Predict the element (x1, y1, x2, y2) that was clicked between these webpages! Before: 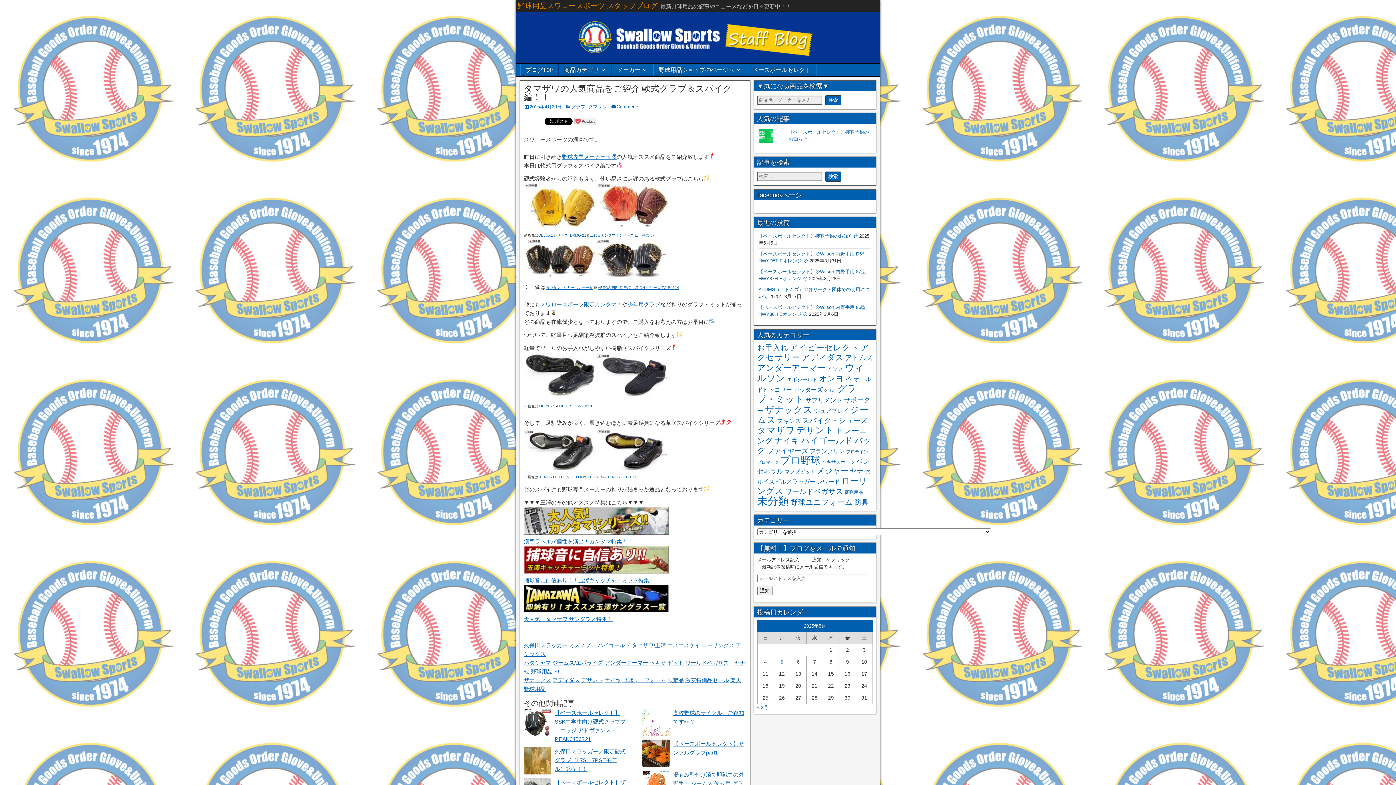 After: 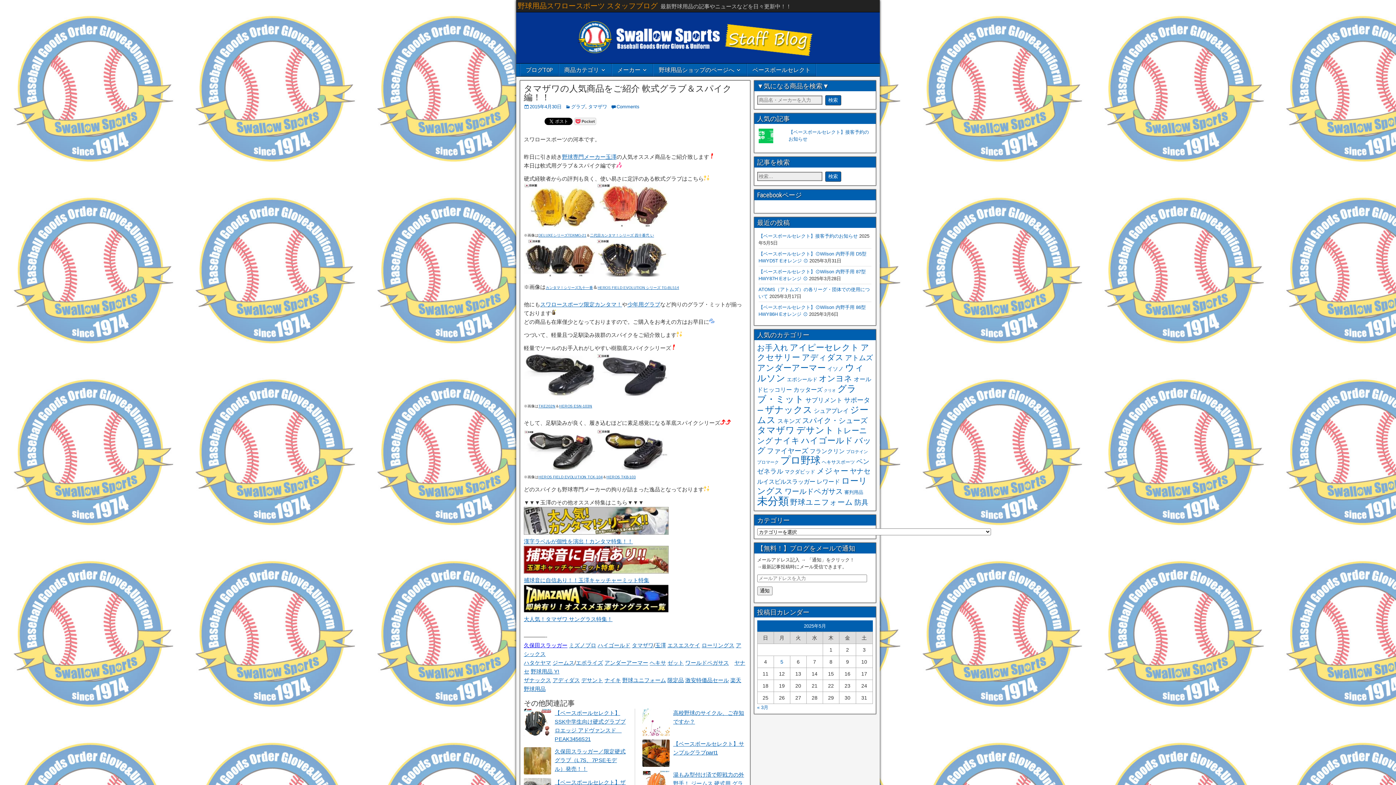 Action: bbox: (524, 642, 567, 648) label: 久保田スラッガー